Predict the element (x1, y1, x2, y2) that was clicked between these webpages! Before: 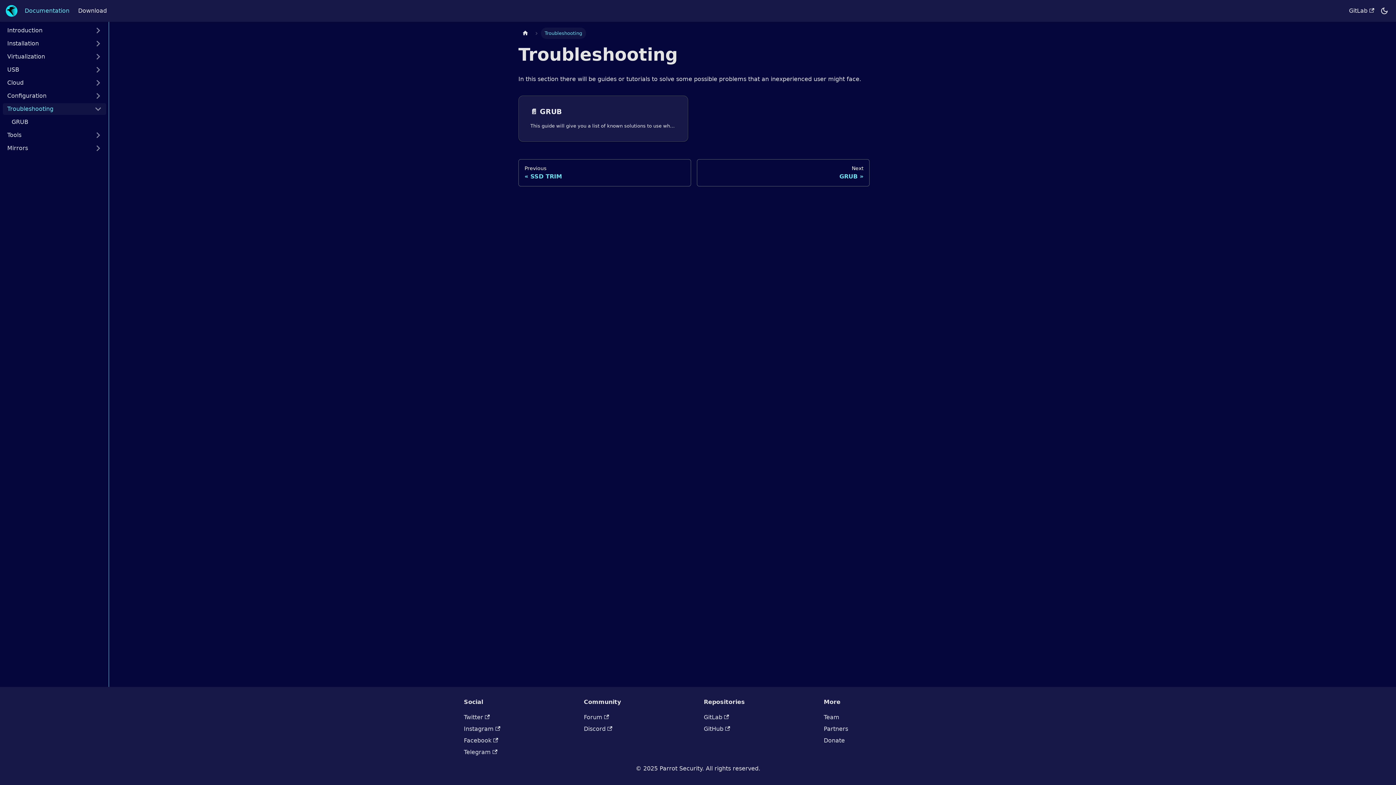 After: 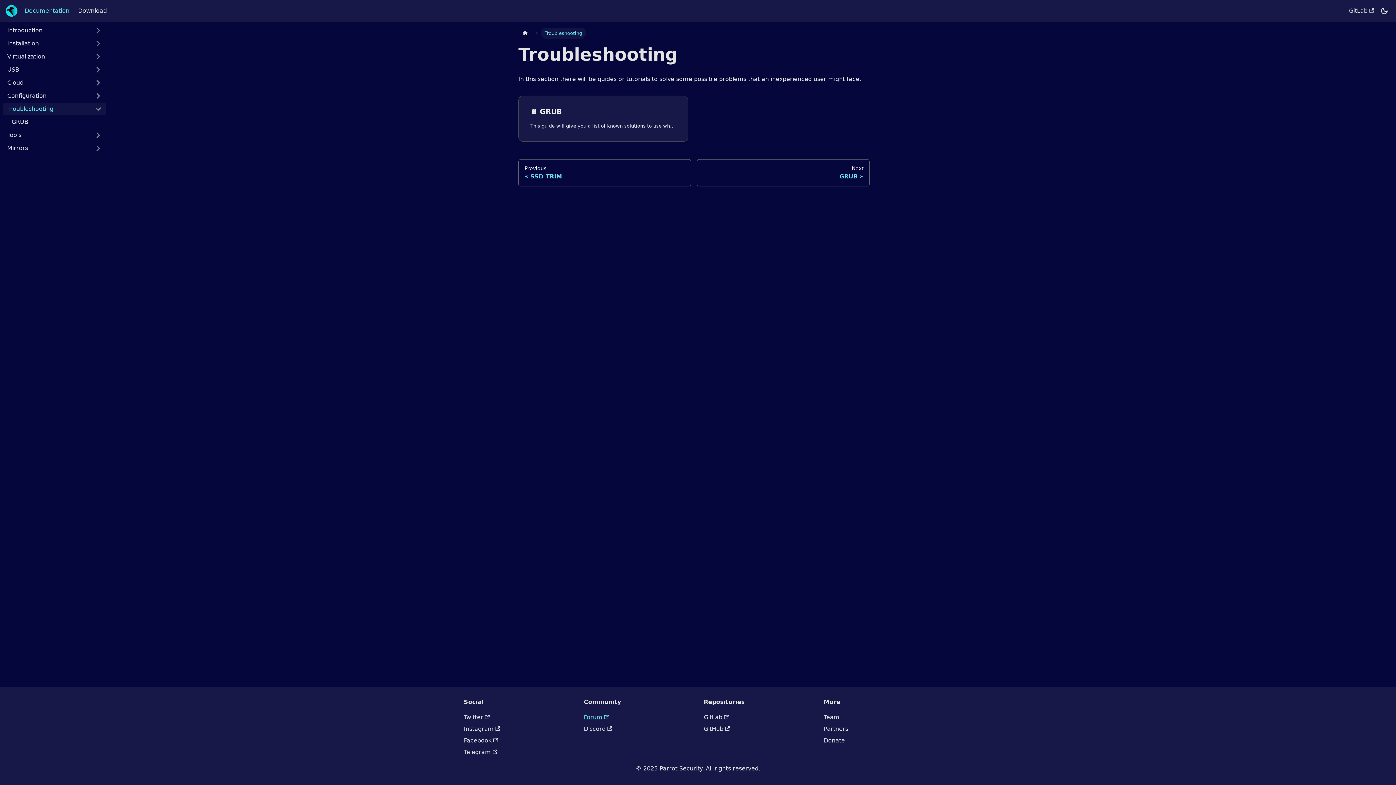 Action: bbox: (584, 714, 609, 721) label: Forum